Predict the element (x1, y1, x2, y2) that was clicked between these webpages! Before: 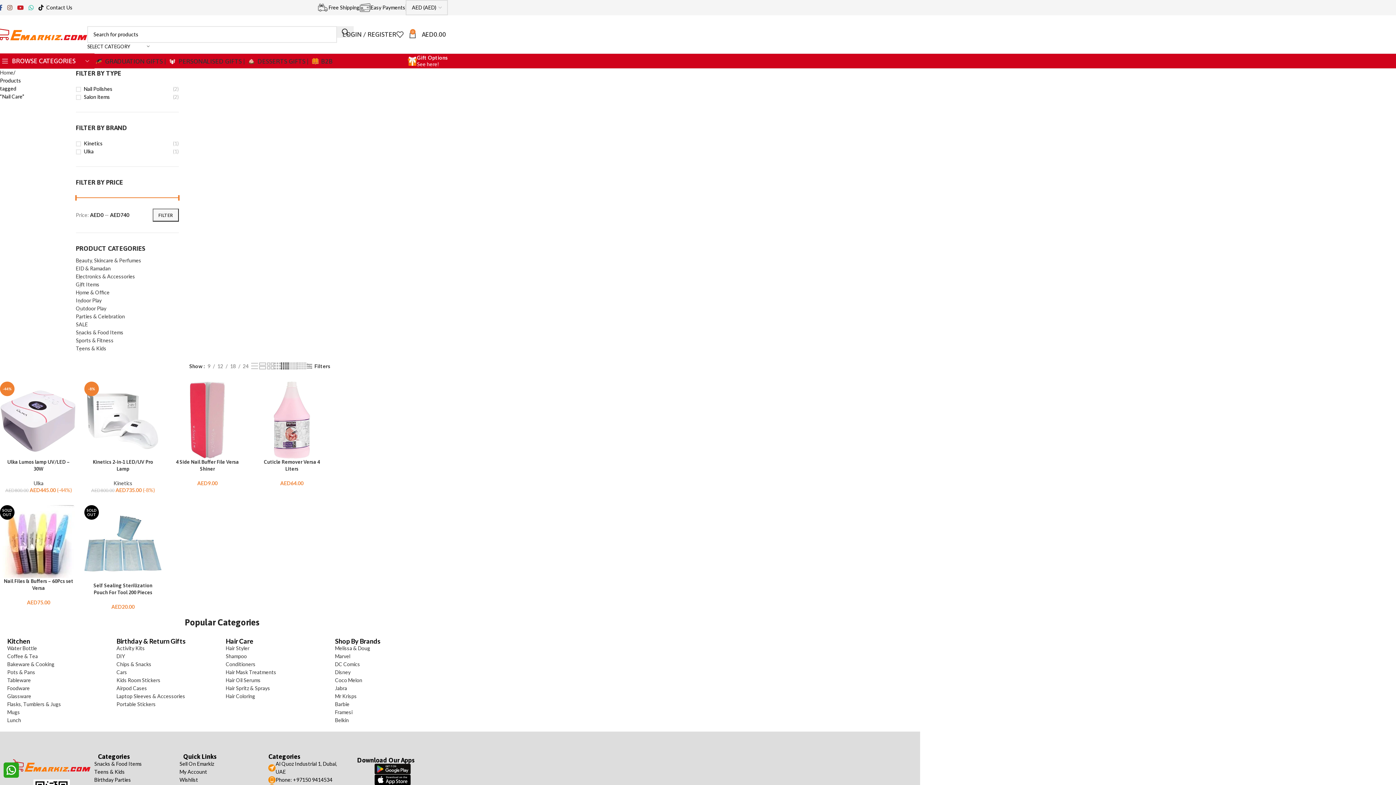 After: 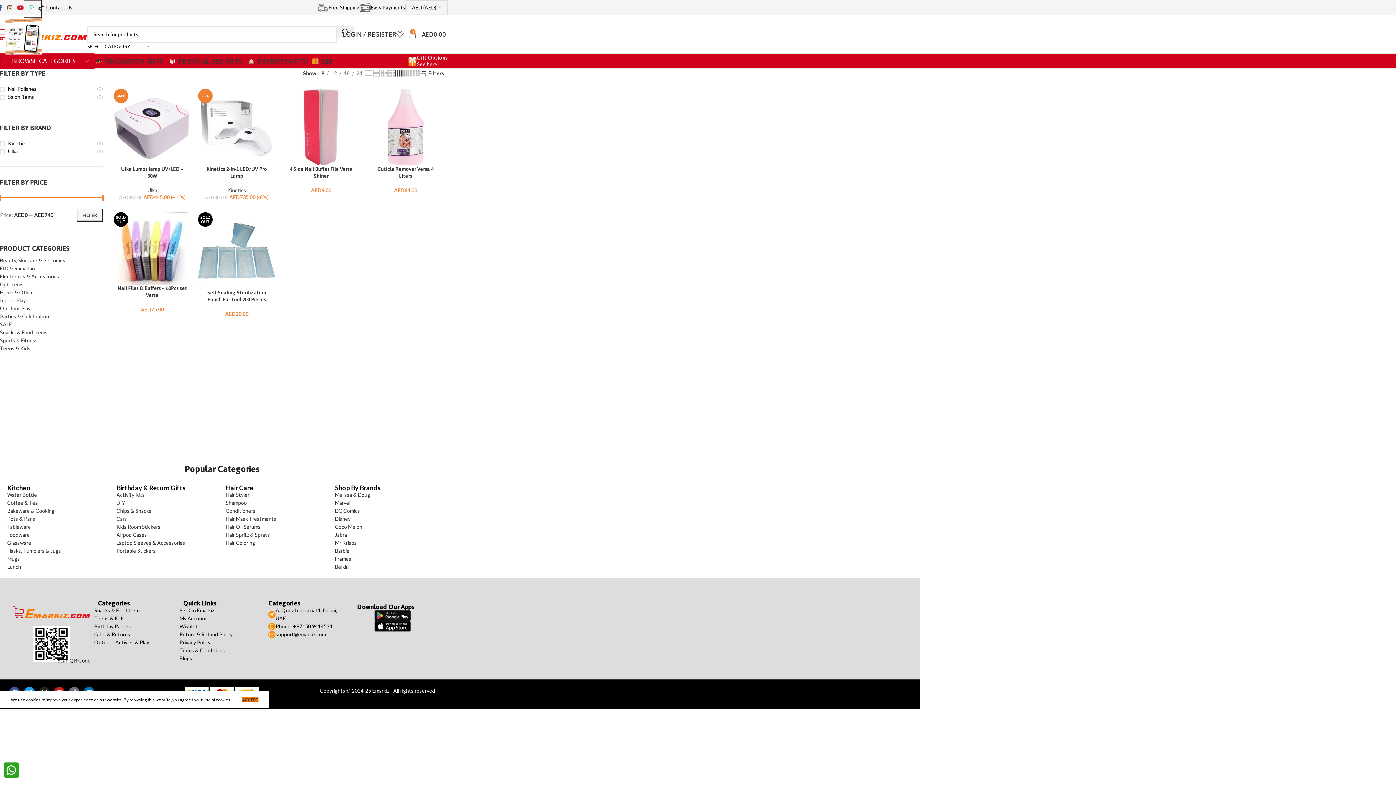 Action: bbox: (205, 362, 213, 370) label: 9